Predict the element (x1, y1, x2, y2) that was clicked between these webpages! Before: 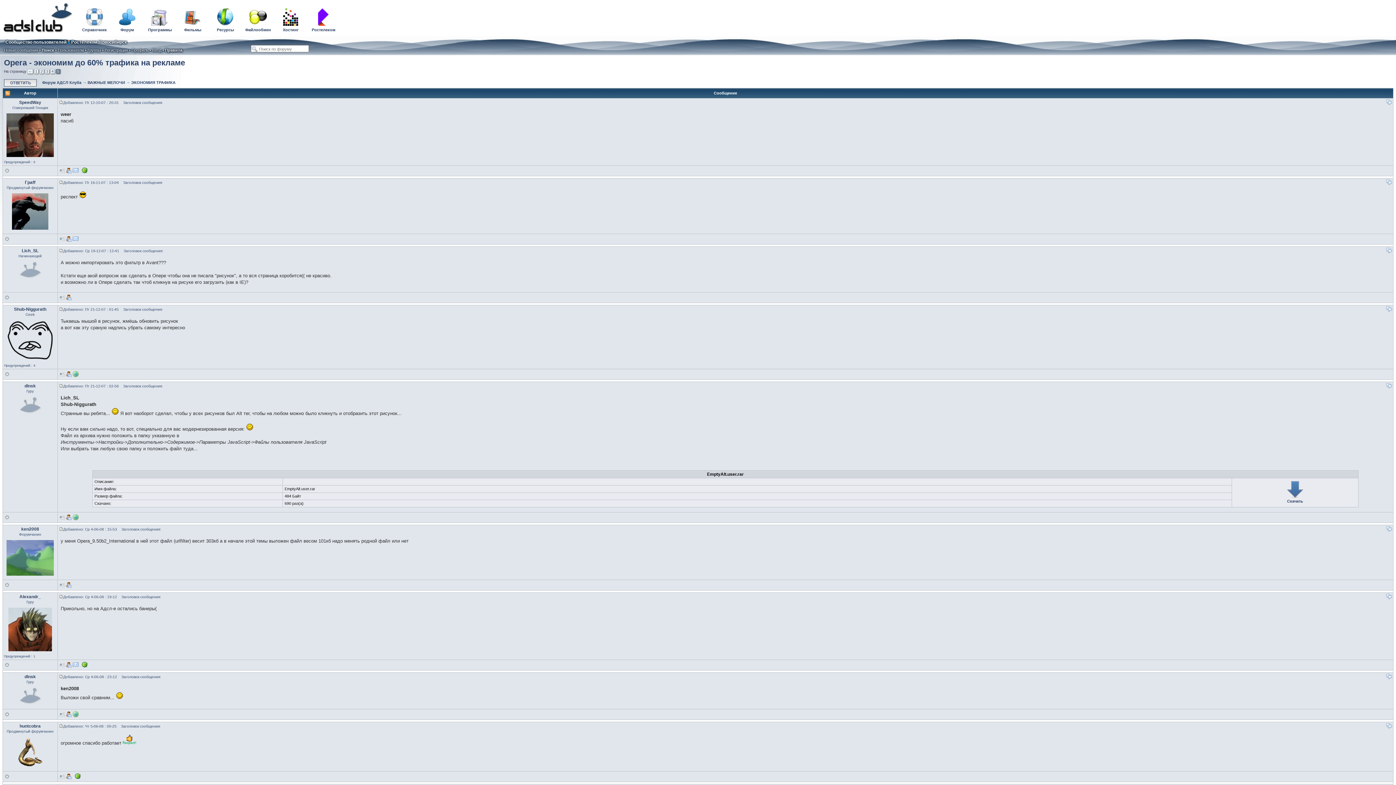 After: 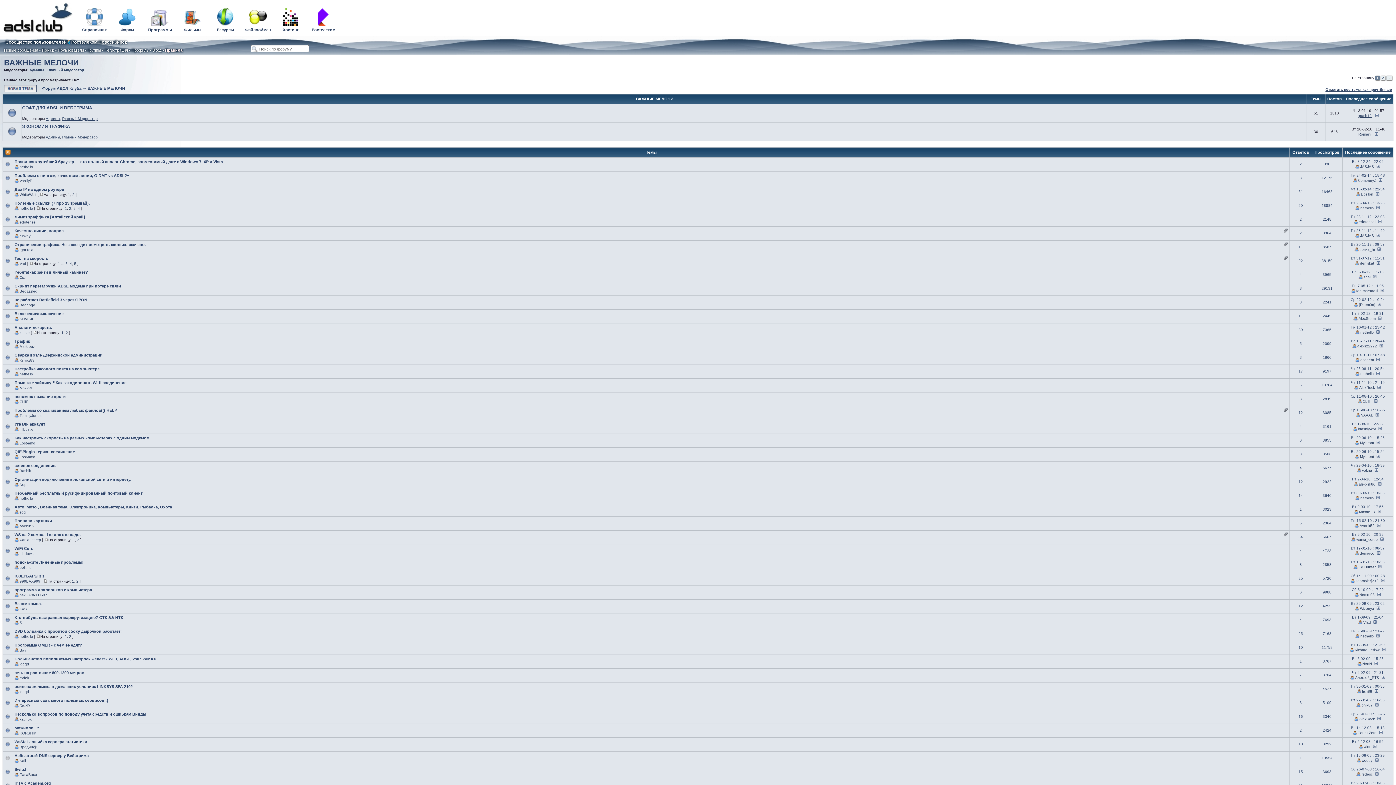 Action: bbox: (87, 80, 125, 84) label: ВАЖНЫЕ МЕЛОЧИ